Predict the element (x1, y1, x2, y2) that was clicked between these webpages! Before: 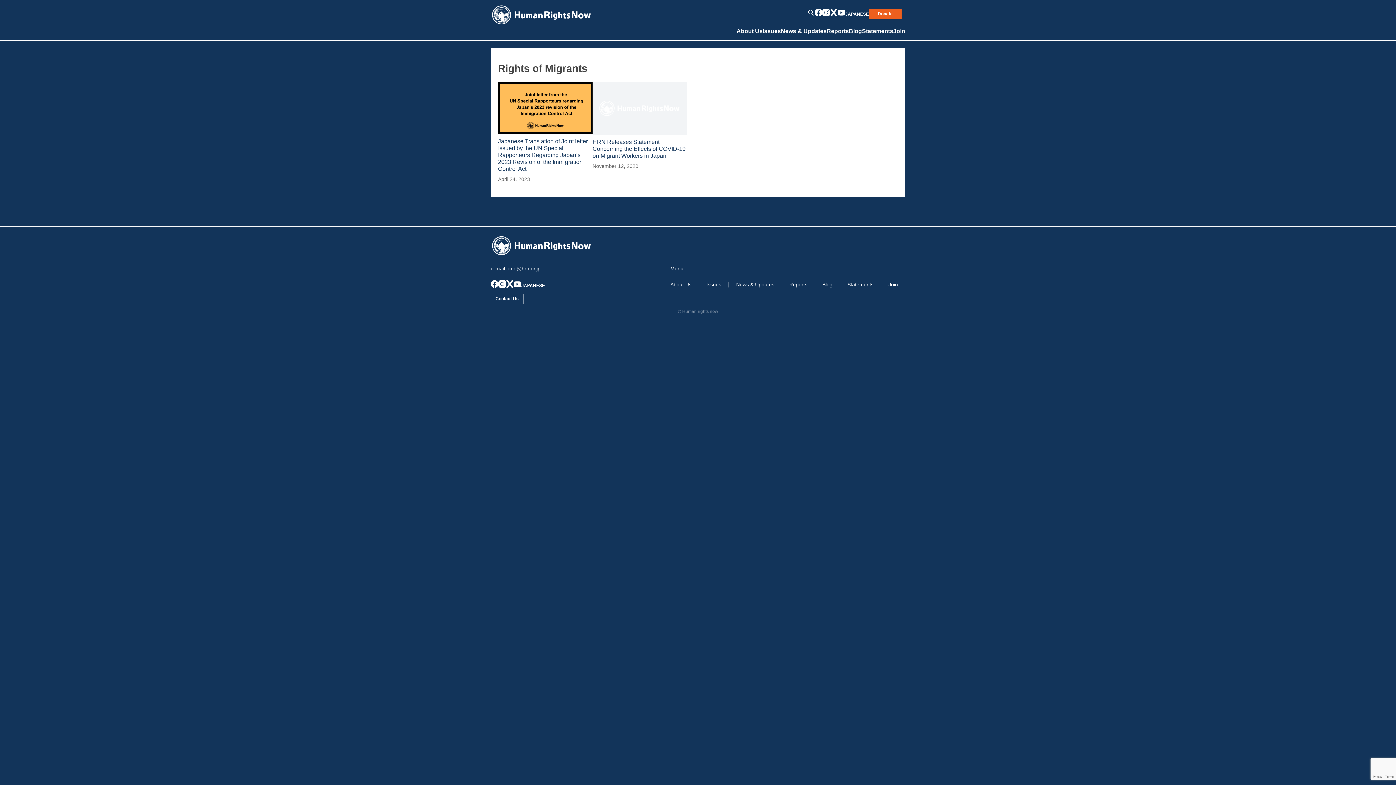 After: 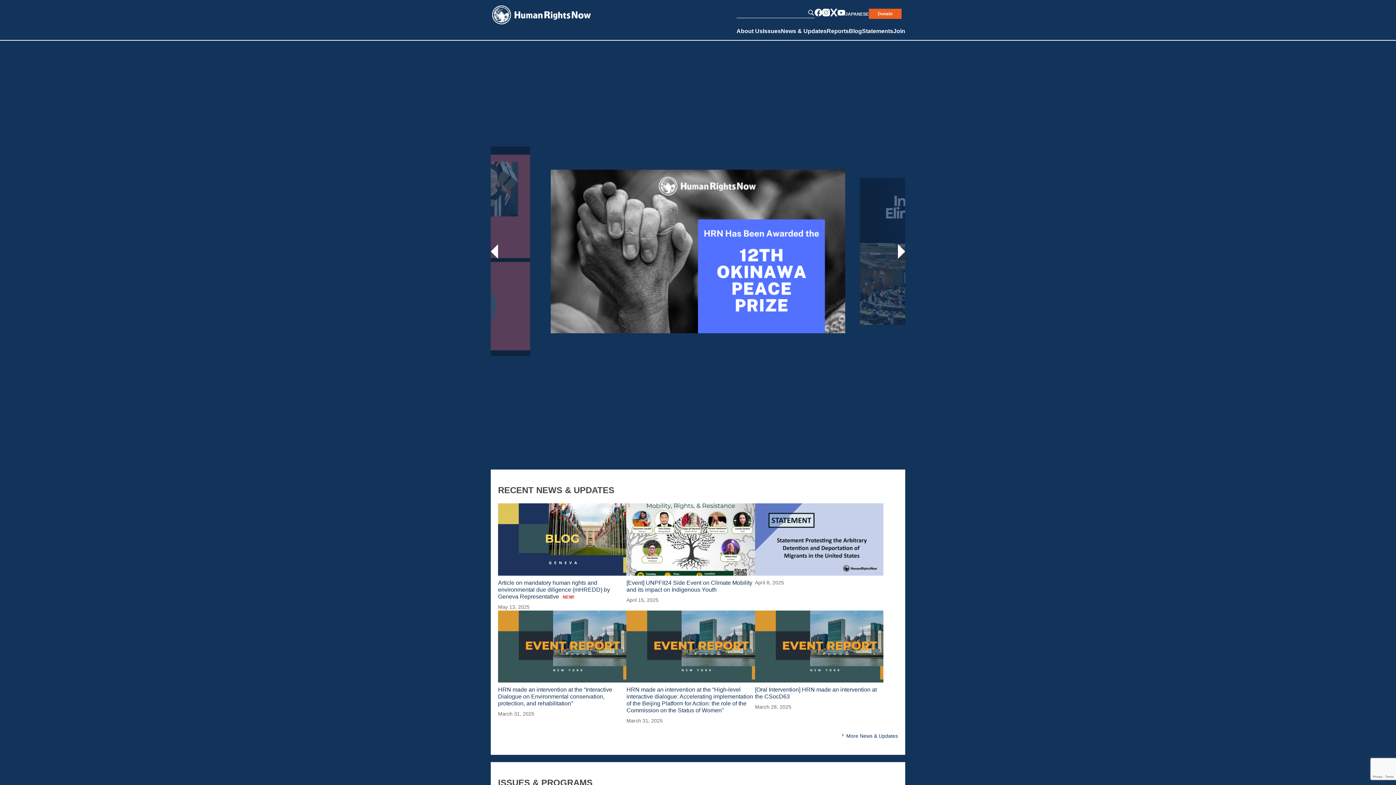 Action: bbox: (490, 3, 593, 26)